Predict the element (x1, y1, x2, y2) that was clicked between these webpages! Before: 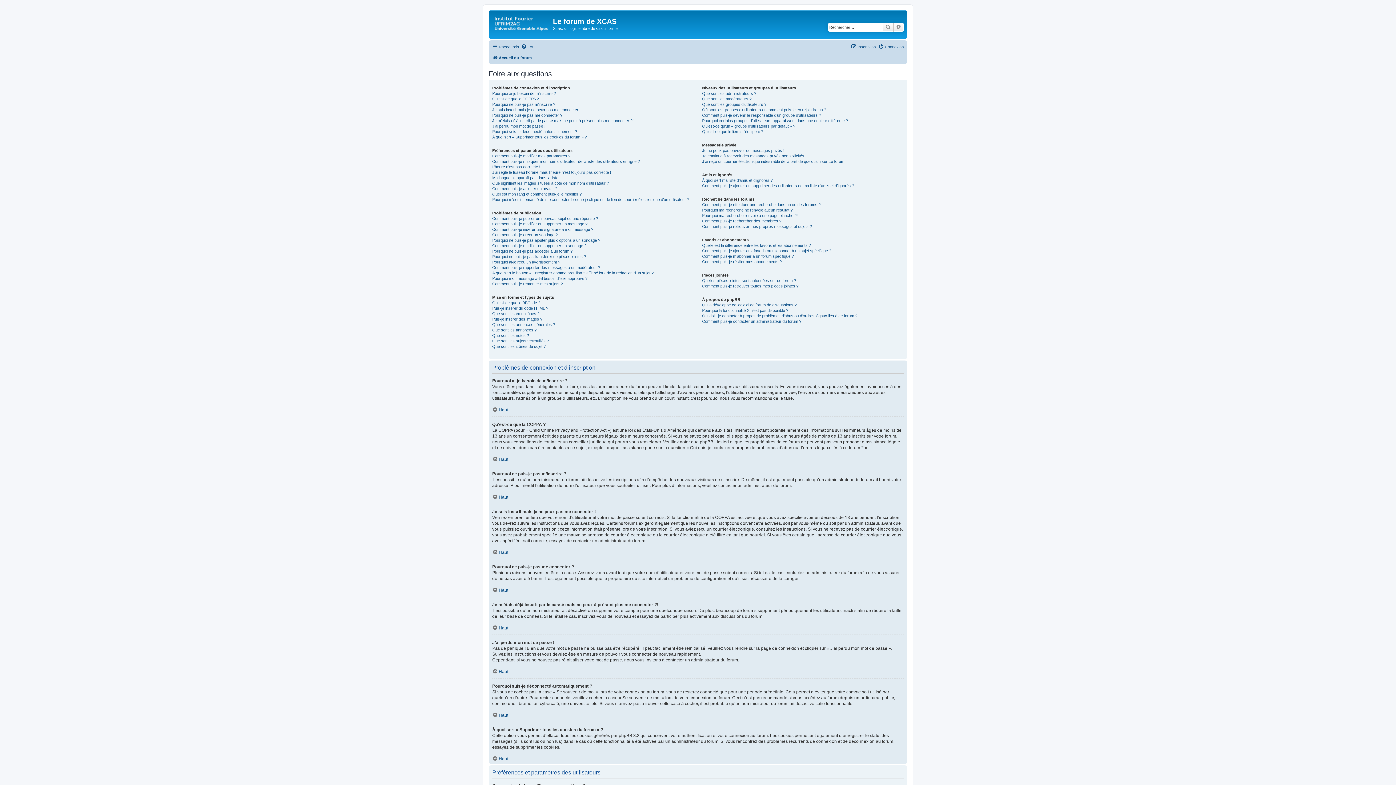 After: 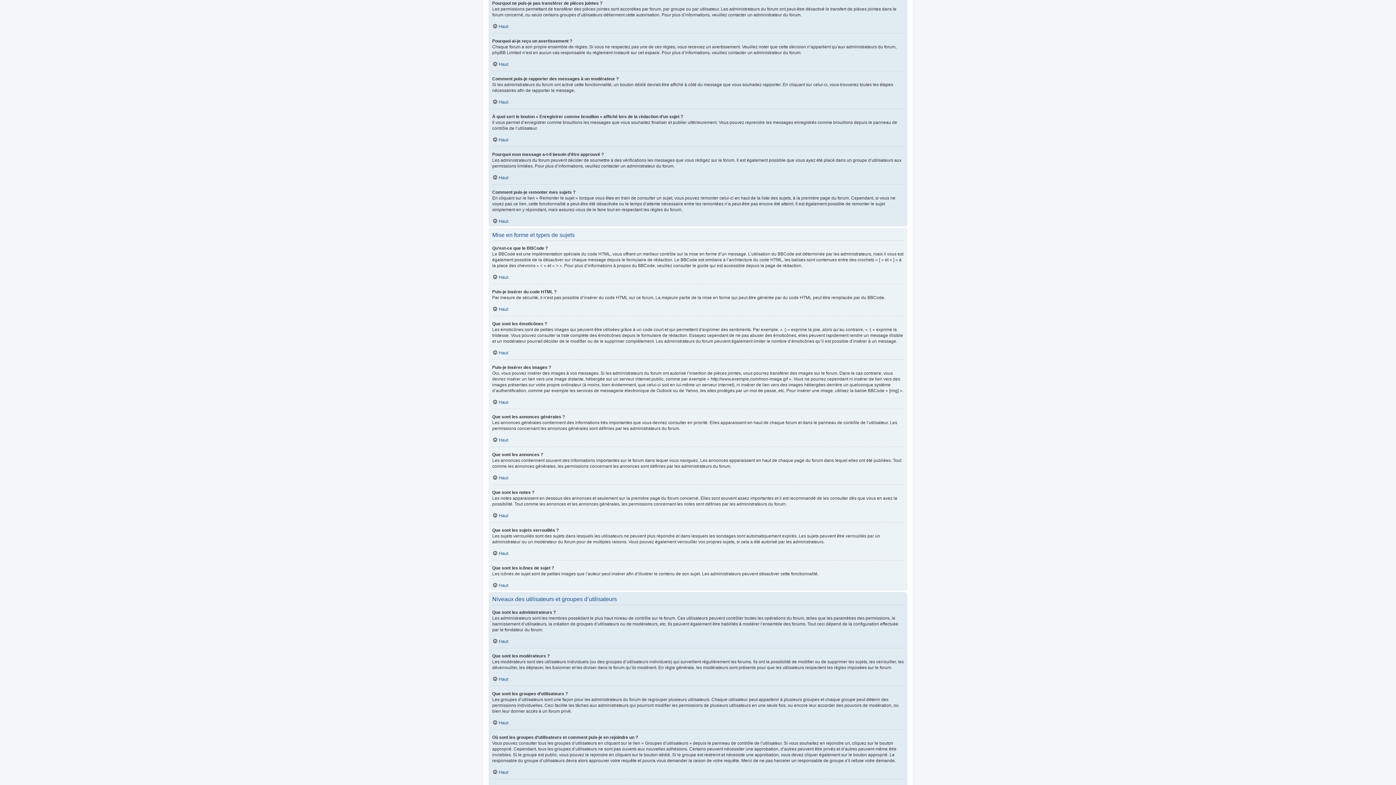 Action: label: Pourquoi ne puis-je pas transférer de pièces jointes ? bbox: (492, 254, 586, 259)